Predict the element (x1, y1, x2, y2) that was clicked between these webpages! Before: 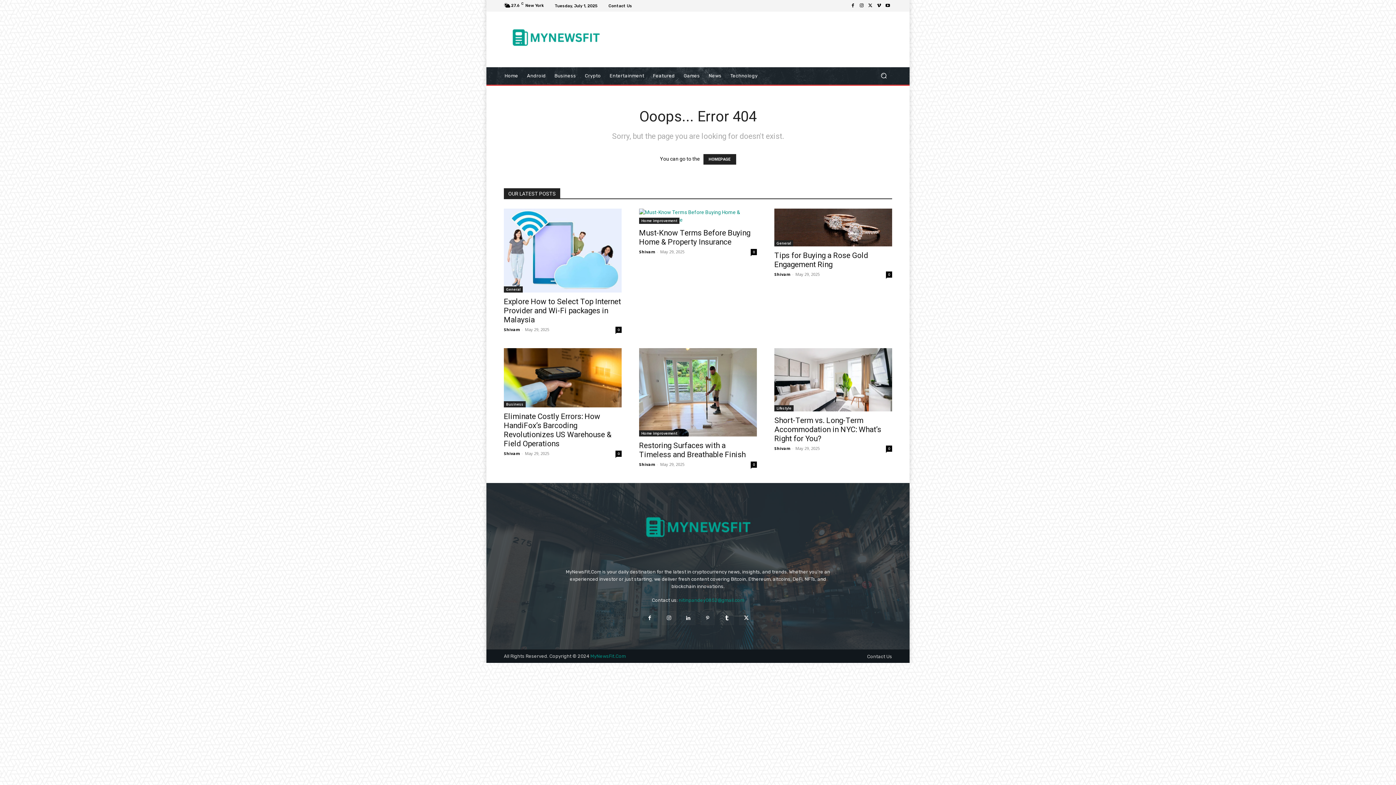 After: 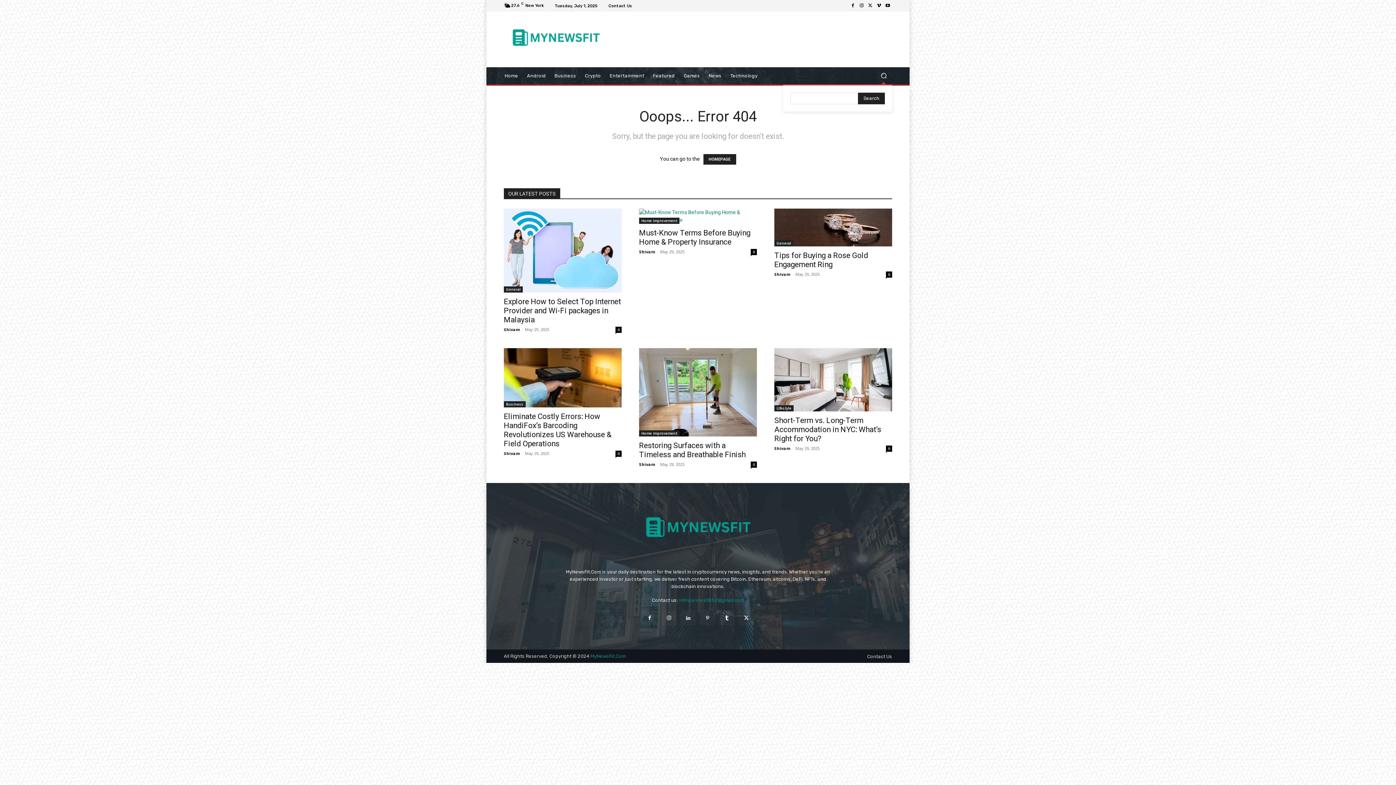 Action: bbox: (875, 67, 892, 84) label: Search